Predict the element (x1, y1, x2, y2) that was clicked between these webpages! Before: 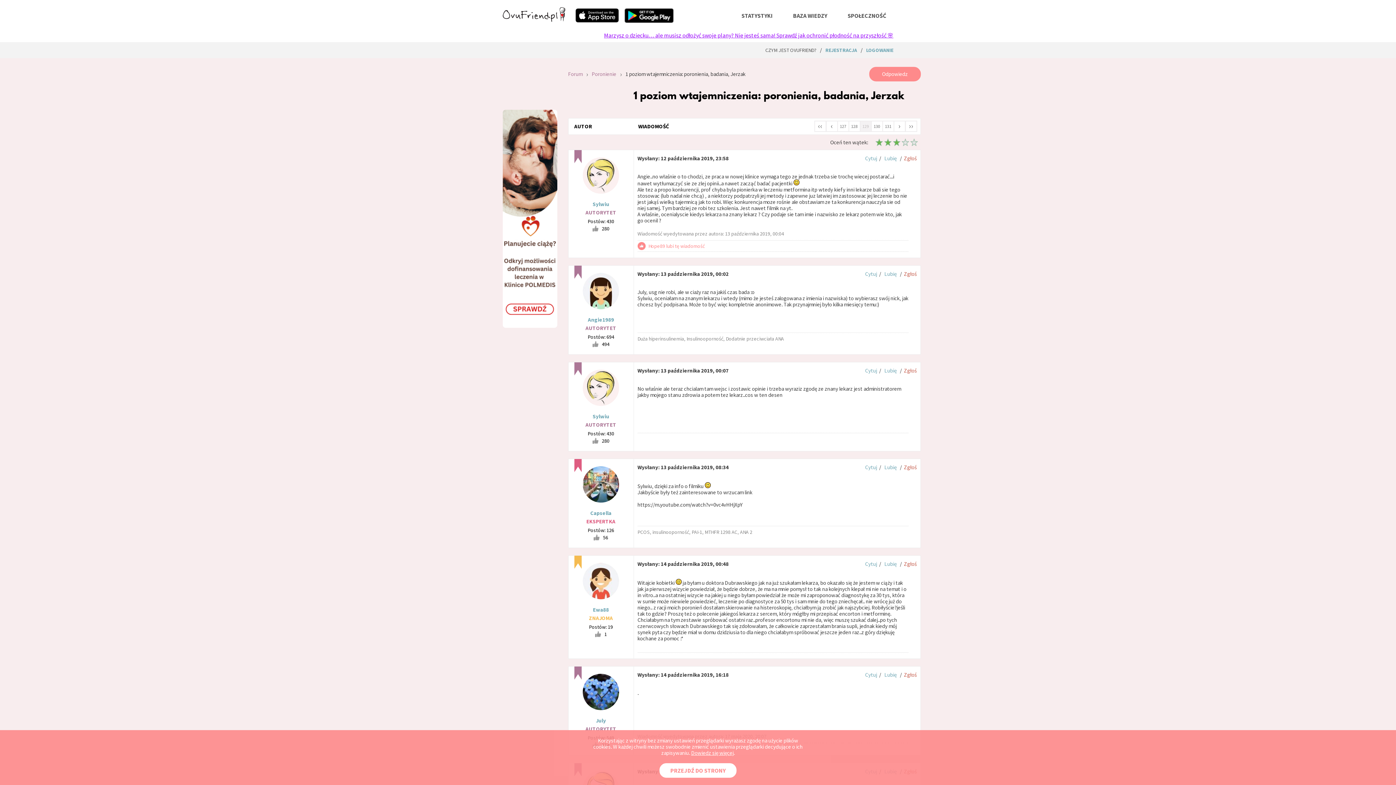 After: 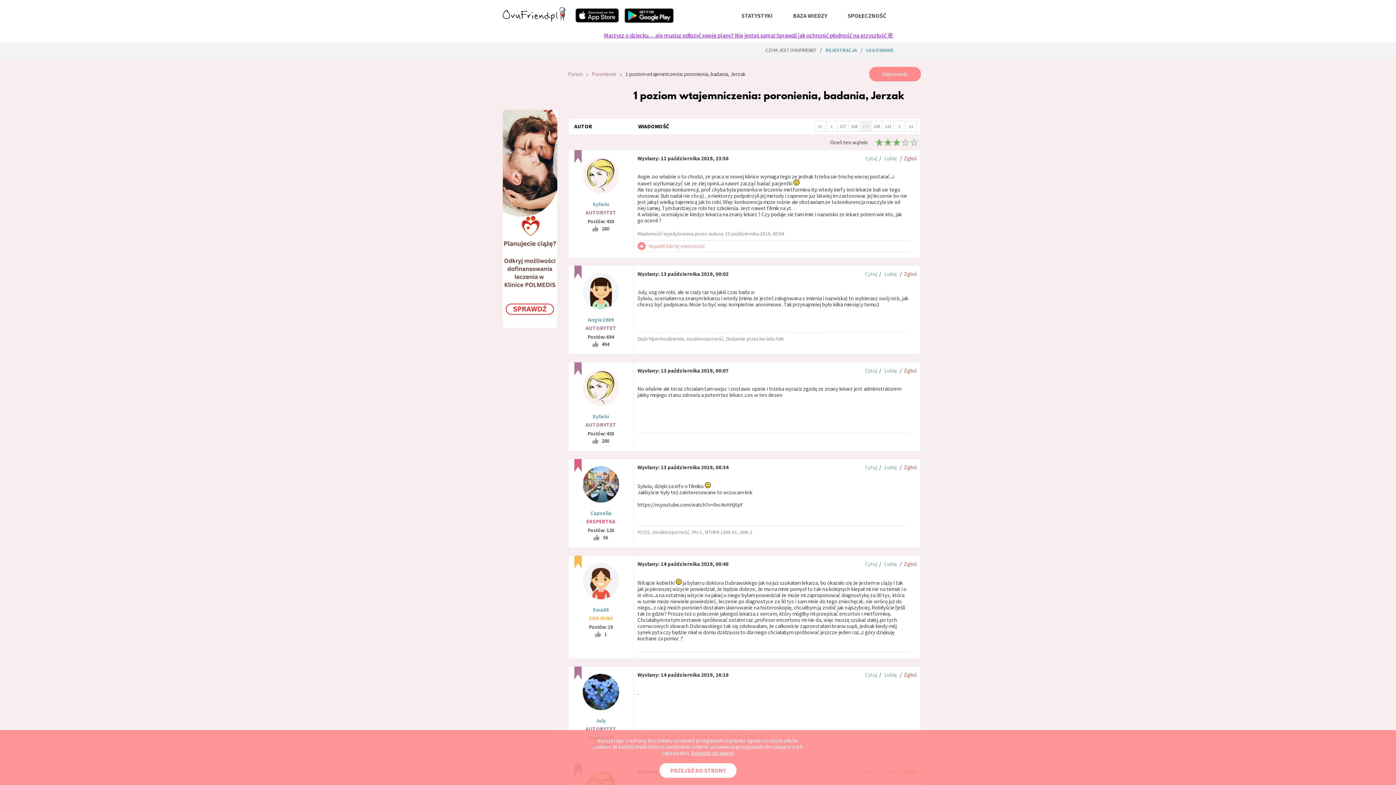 Action: label: Marzysz o dziecku… ale musisz odłożyć swoje plany? Nie jesteś sama! Sprawdź jak ochronić płodność na przyszłość 🌸 bbox: (604, 32, 893, 38)